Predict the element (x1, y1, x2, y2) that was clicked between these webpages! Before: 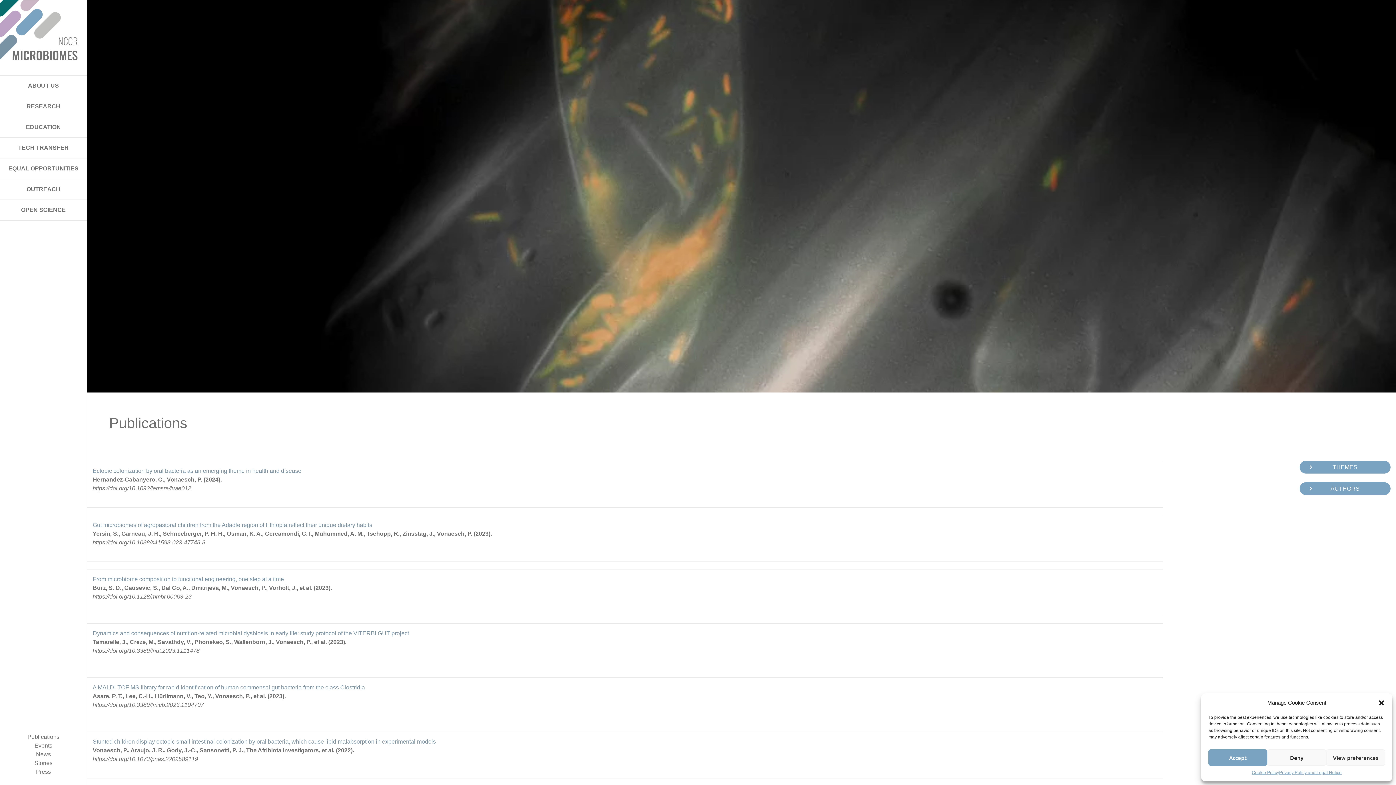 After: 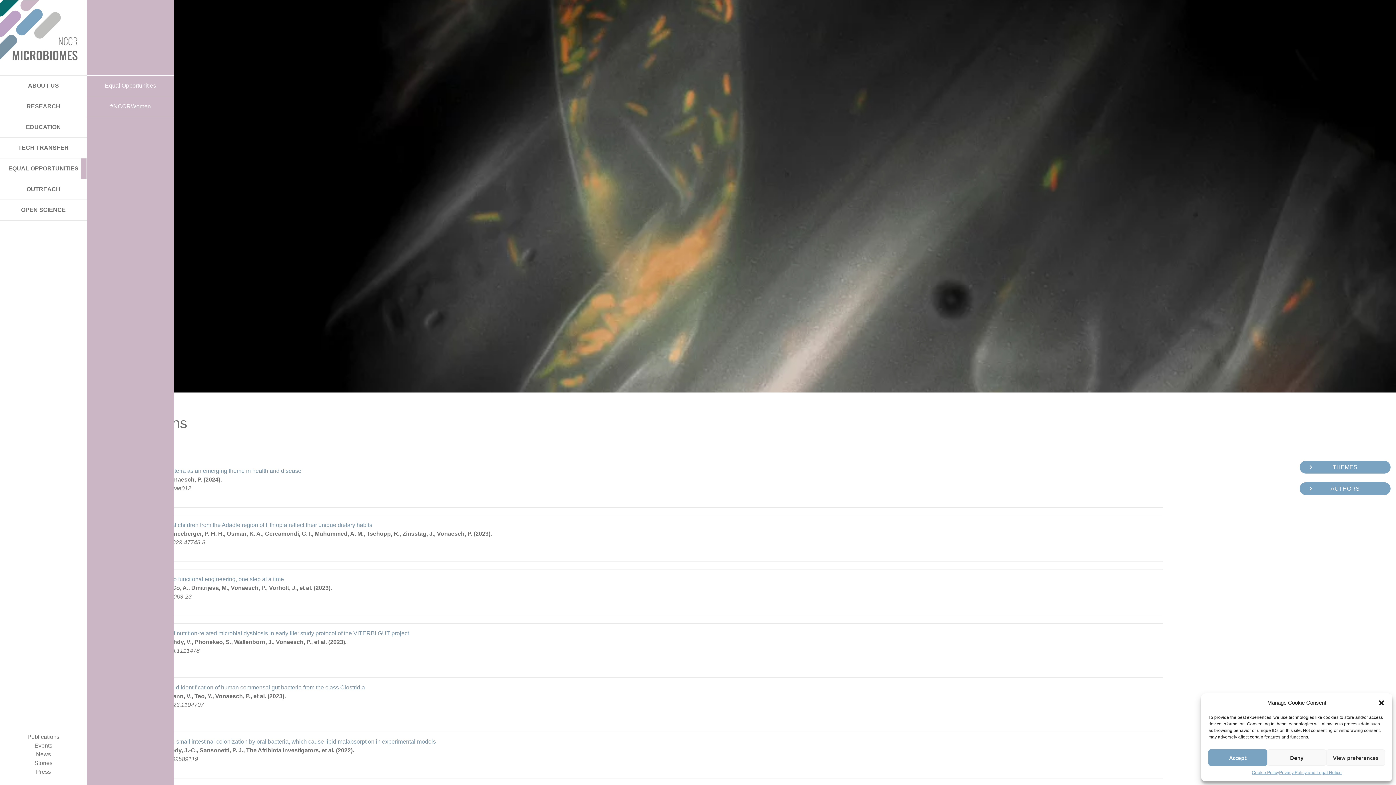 Action: label: EQUAL OPPORTUNITIES bbox: (0, 158, 86, 179)